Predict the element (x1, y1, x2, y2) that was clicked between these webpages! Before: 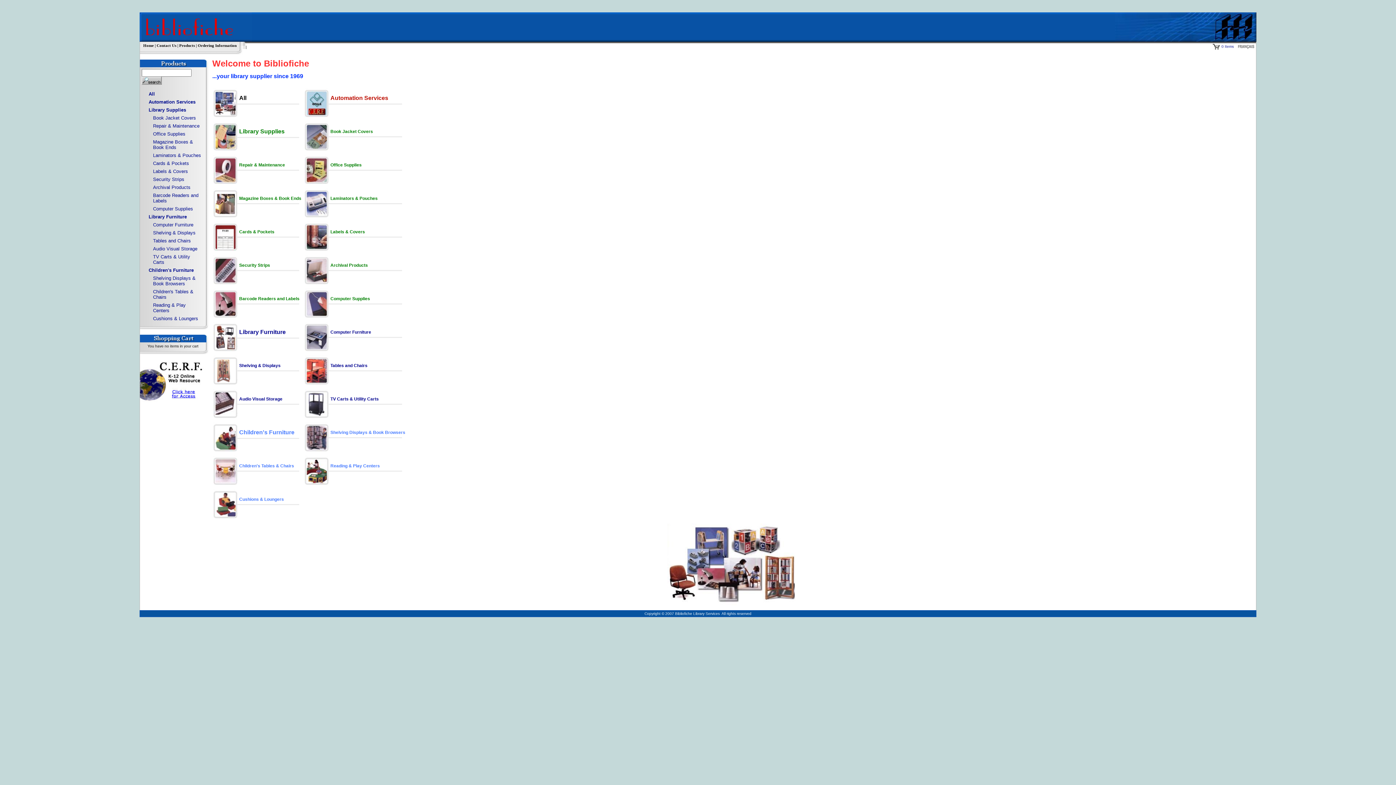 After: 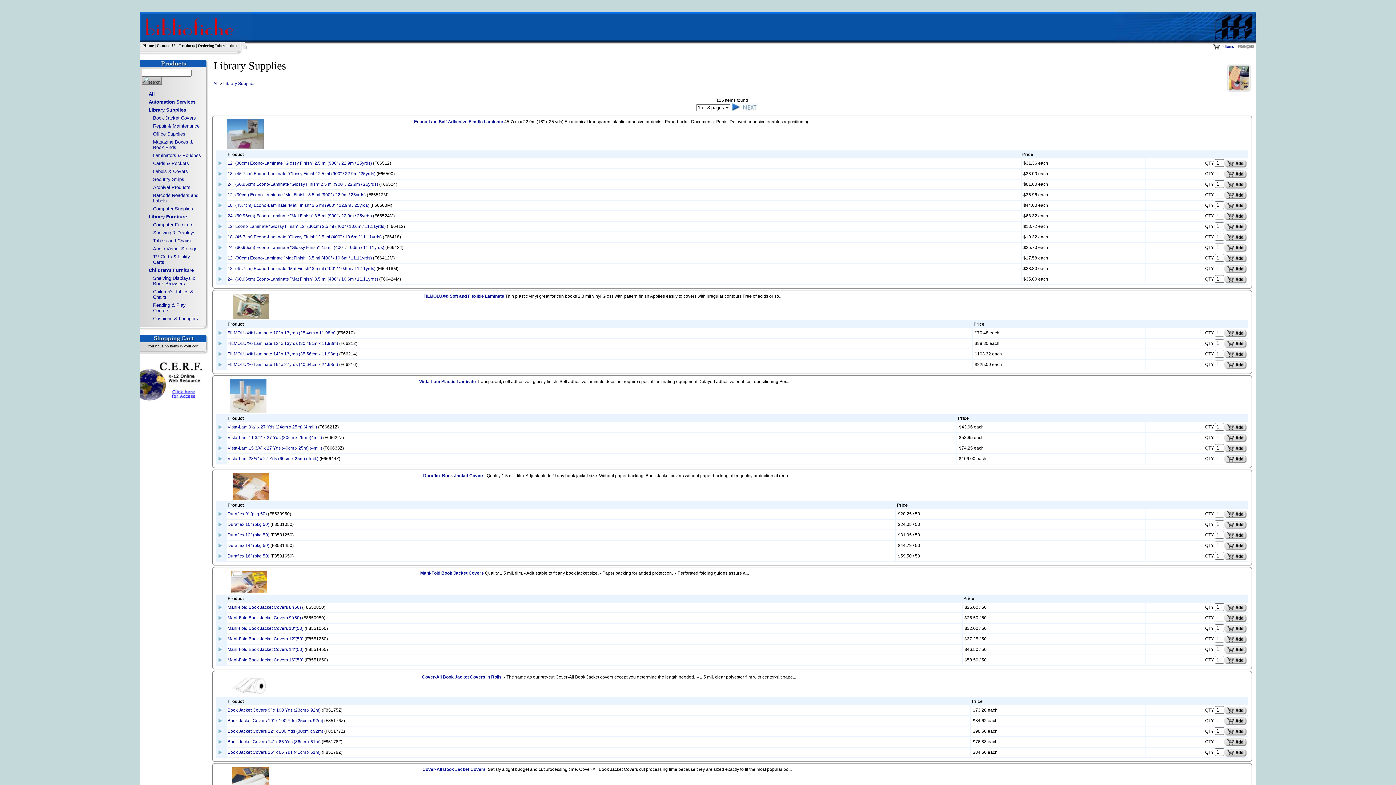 Action: label: Library Supplies bbox: (239, 129, 284, 134)